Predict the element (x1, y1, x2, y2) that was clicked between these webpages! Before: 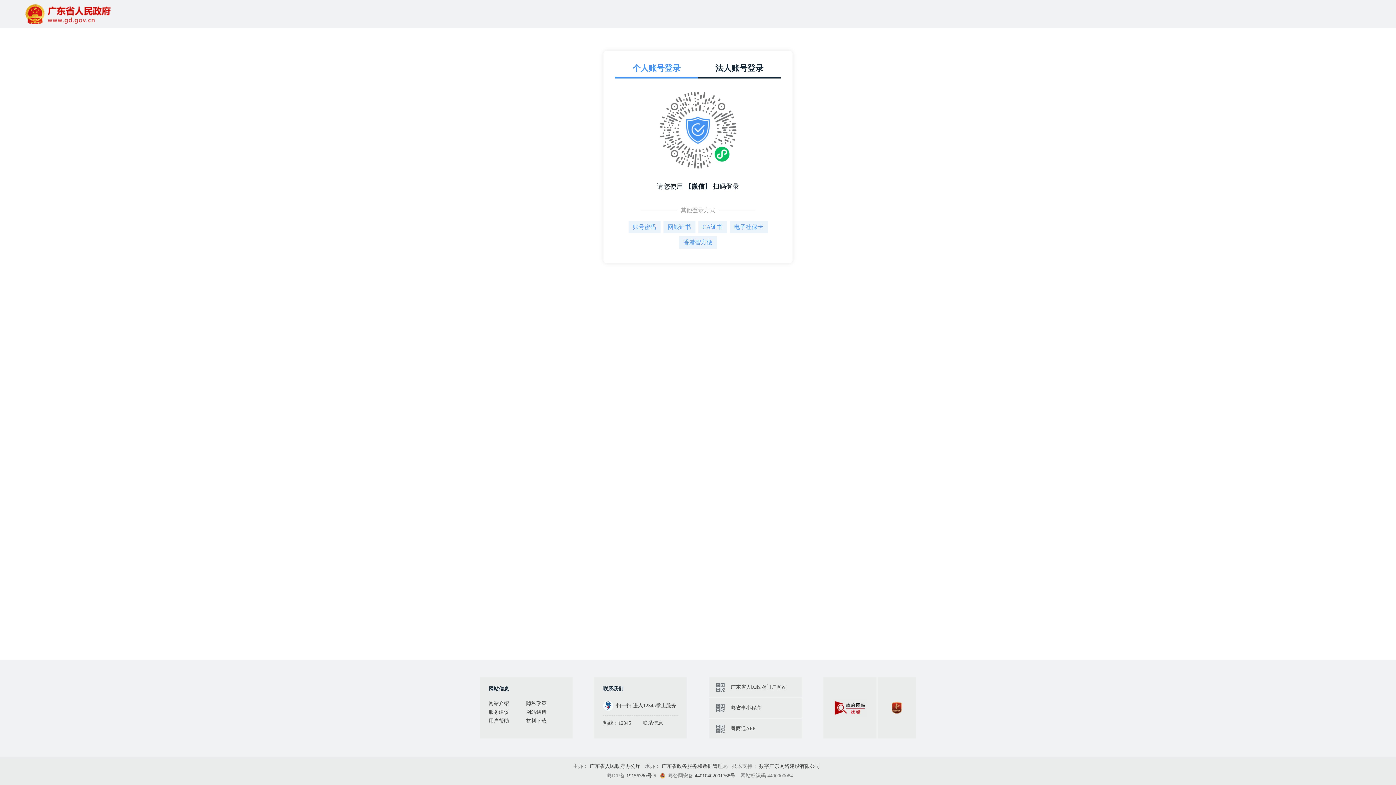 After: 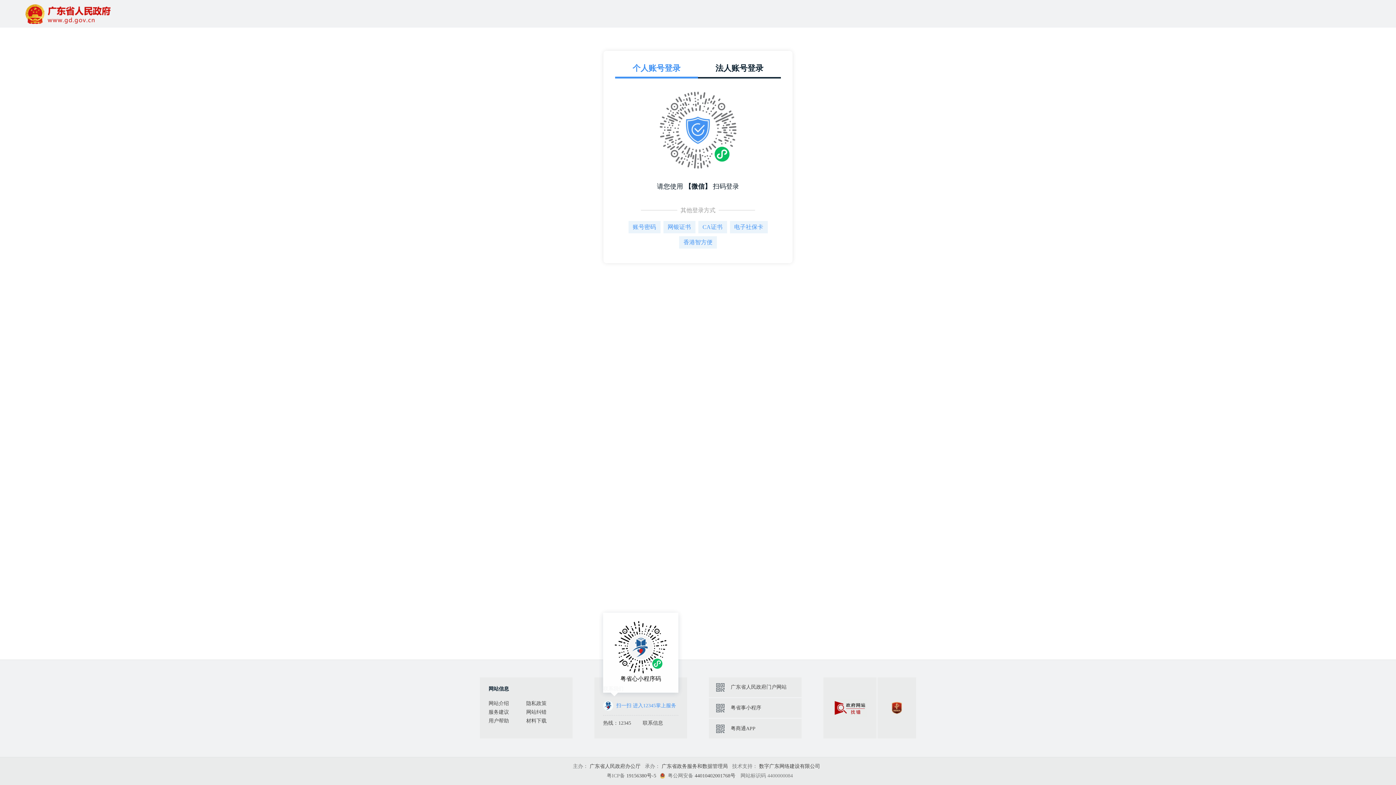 Action: bbox: (603, 701, 678, 716) label: 扫一扫 进入12345掌上服务